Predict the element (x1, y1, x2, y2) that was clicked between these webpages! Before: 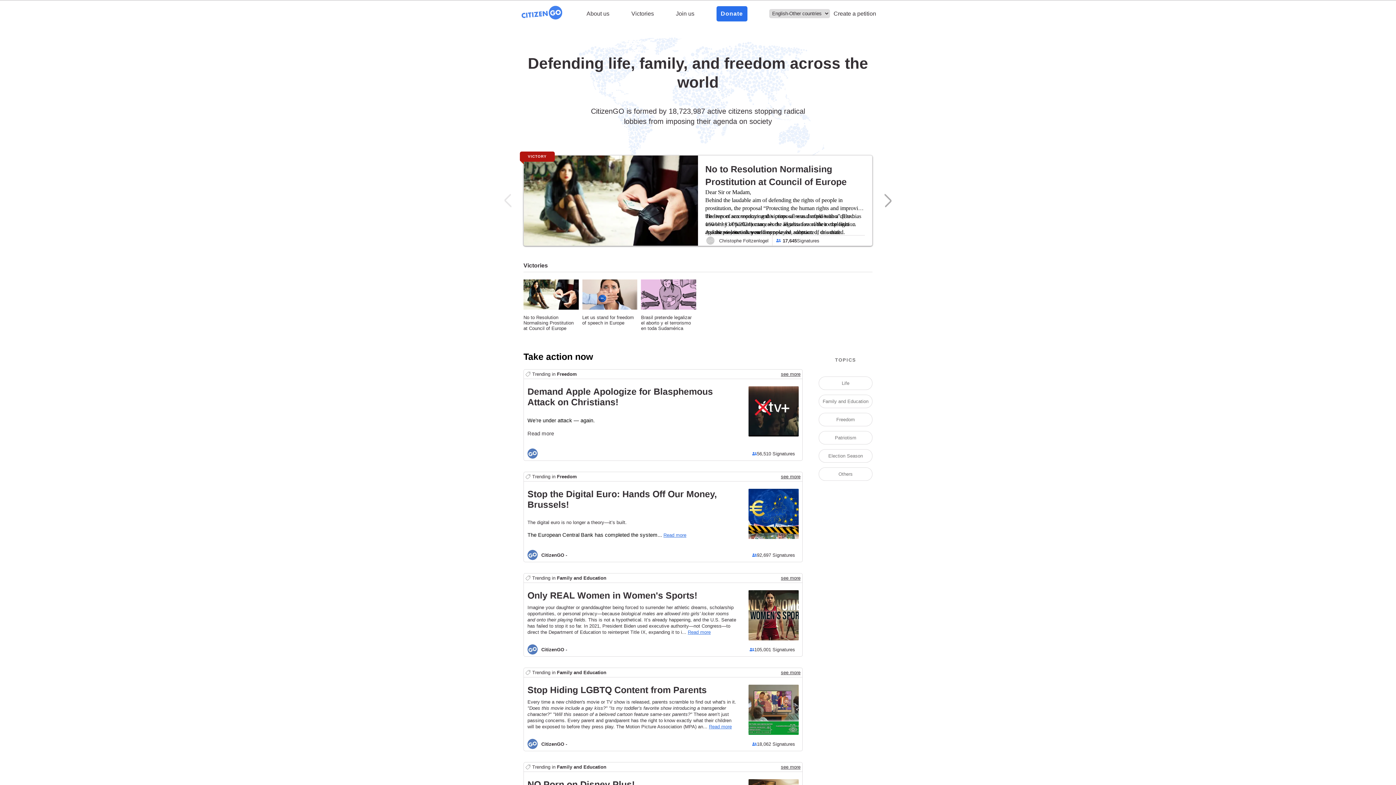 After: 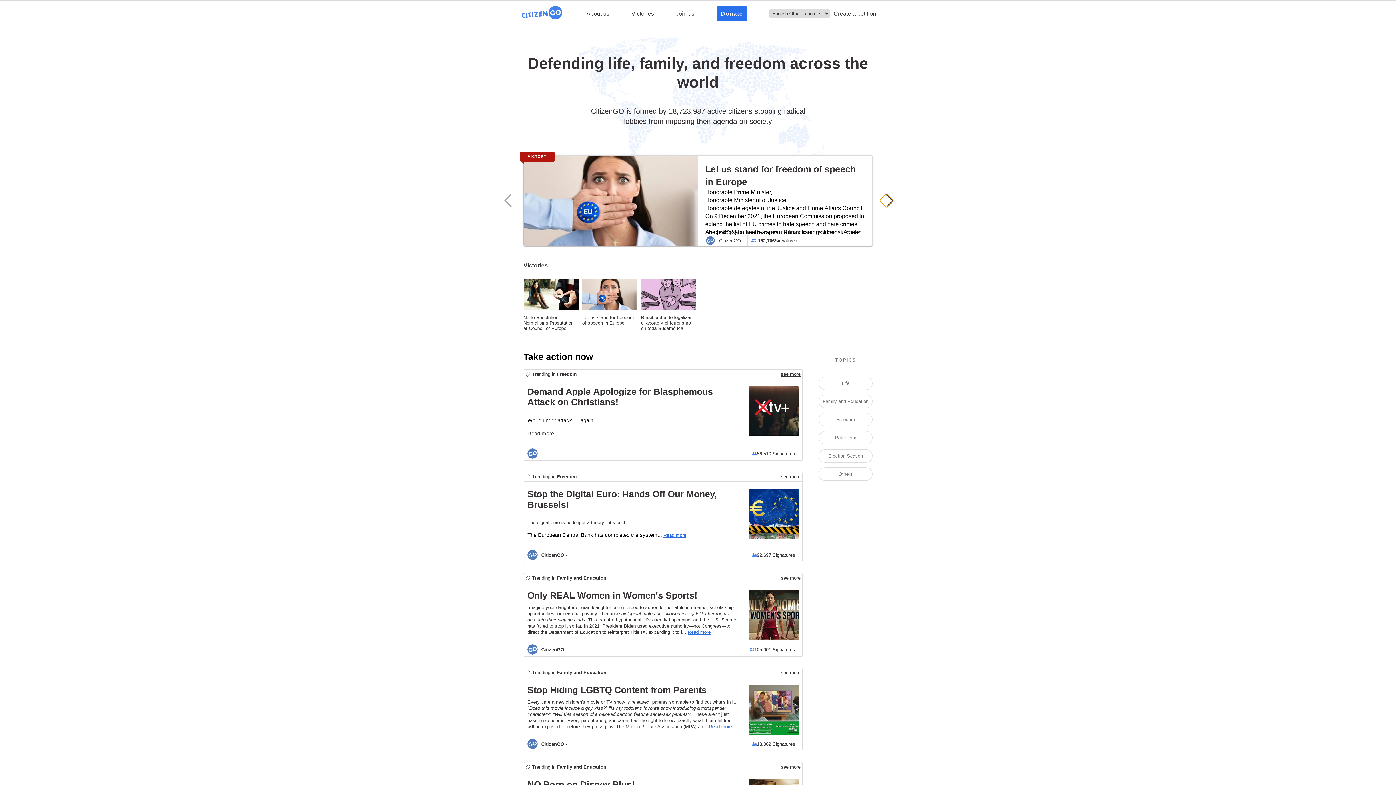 Action: label: nextSlide bbox: (877, 193, 892, 208)